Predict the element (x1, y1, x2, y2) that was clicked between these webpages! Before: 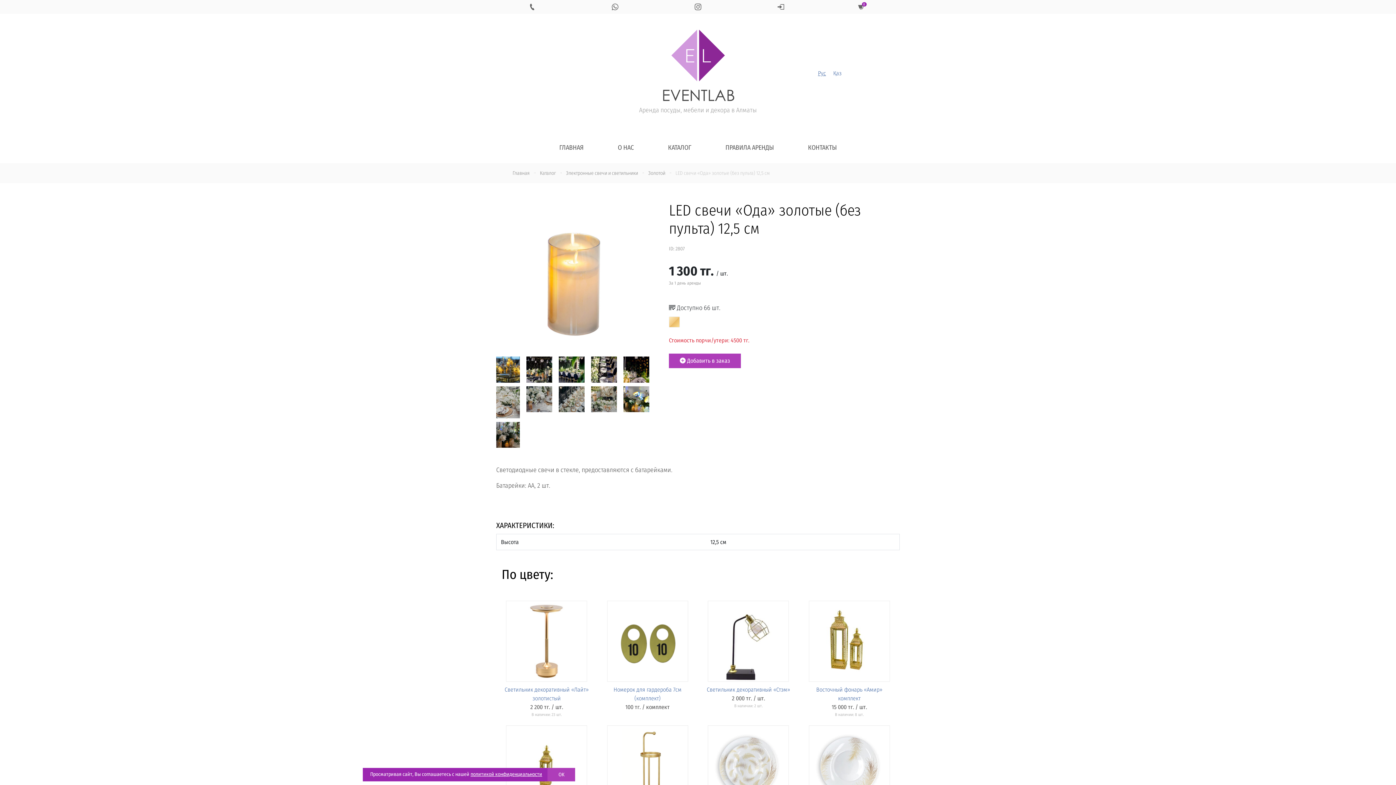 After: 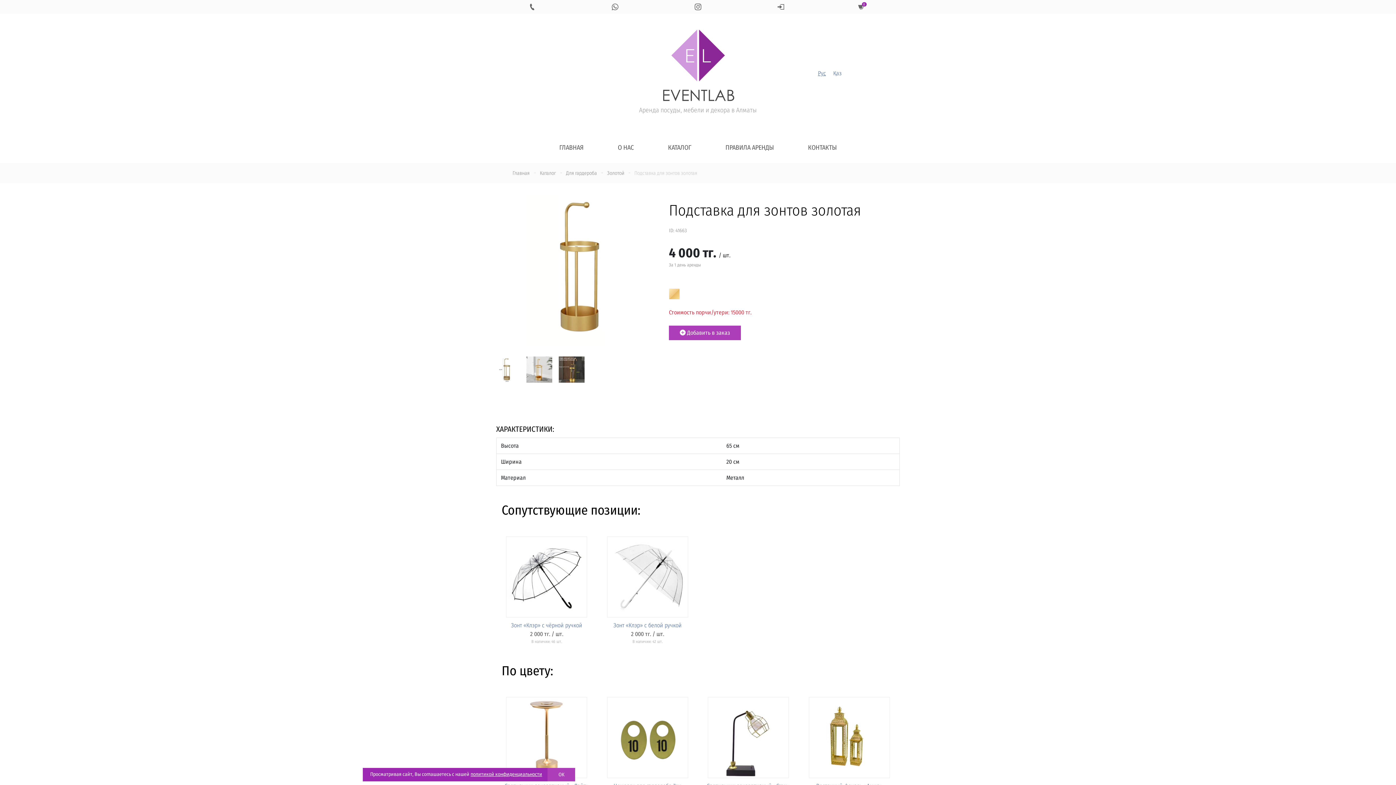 Action: bbox: (607, 725, 688, 807)